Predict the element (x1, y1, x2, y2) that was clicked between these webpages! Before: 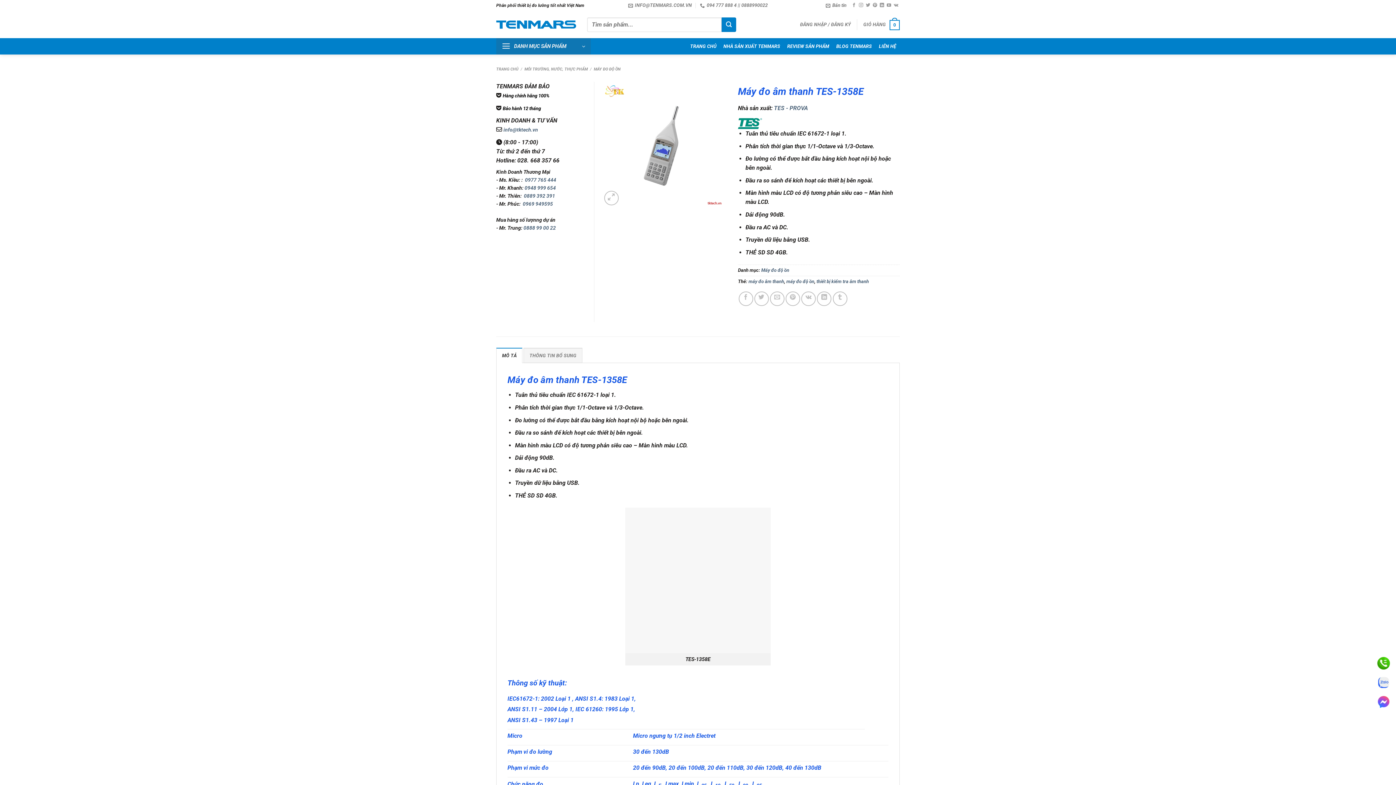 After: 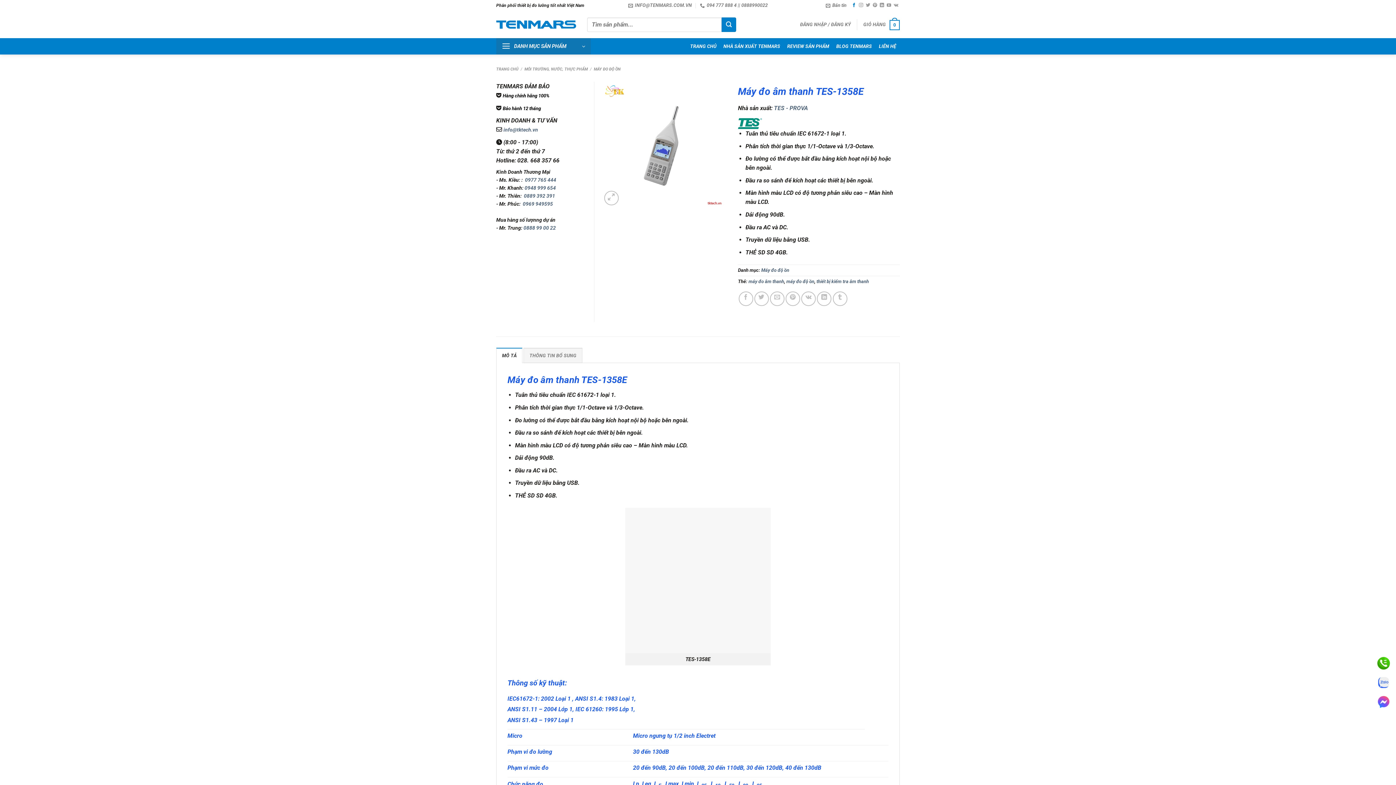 Action: label: Theo dõi trên Facebook bbox: (852, 2, 856, 7)